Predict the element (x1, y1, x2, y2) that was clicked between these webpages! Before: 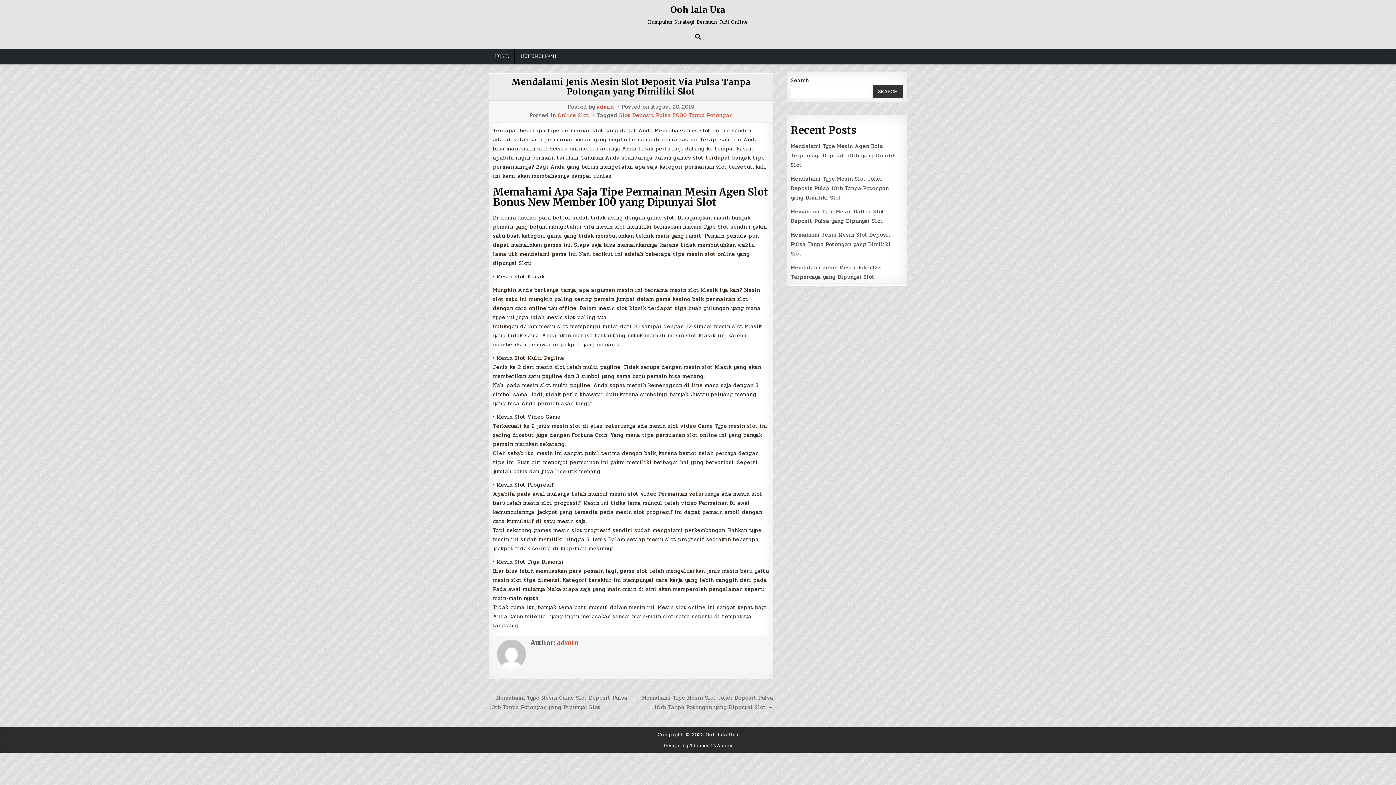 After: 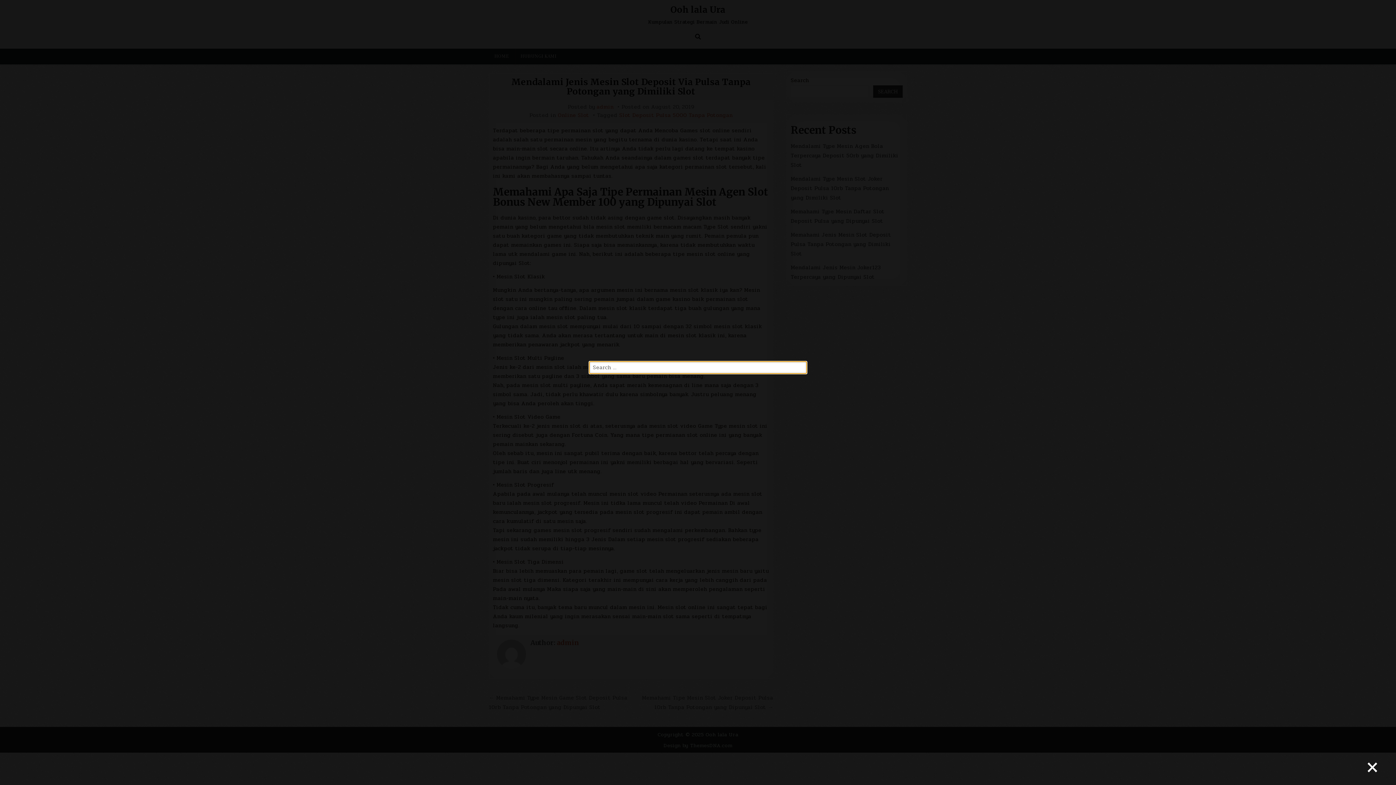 Action: label: Search Button bbox: (693, 31, 703, 41)